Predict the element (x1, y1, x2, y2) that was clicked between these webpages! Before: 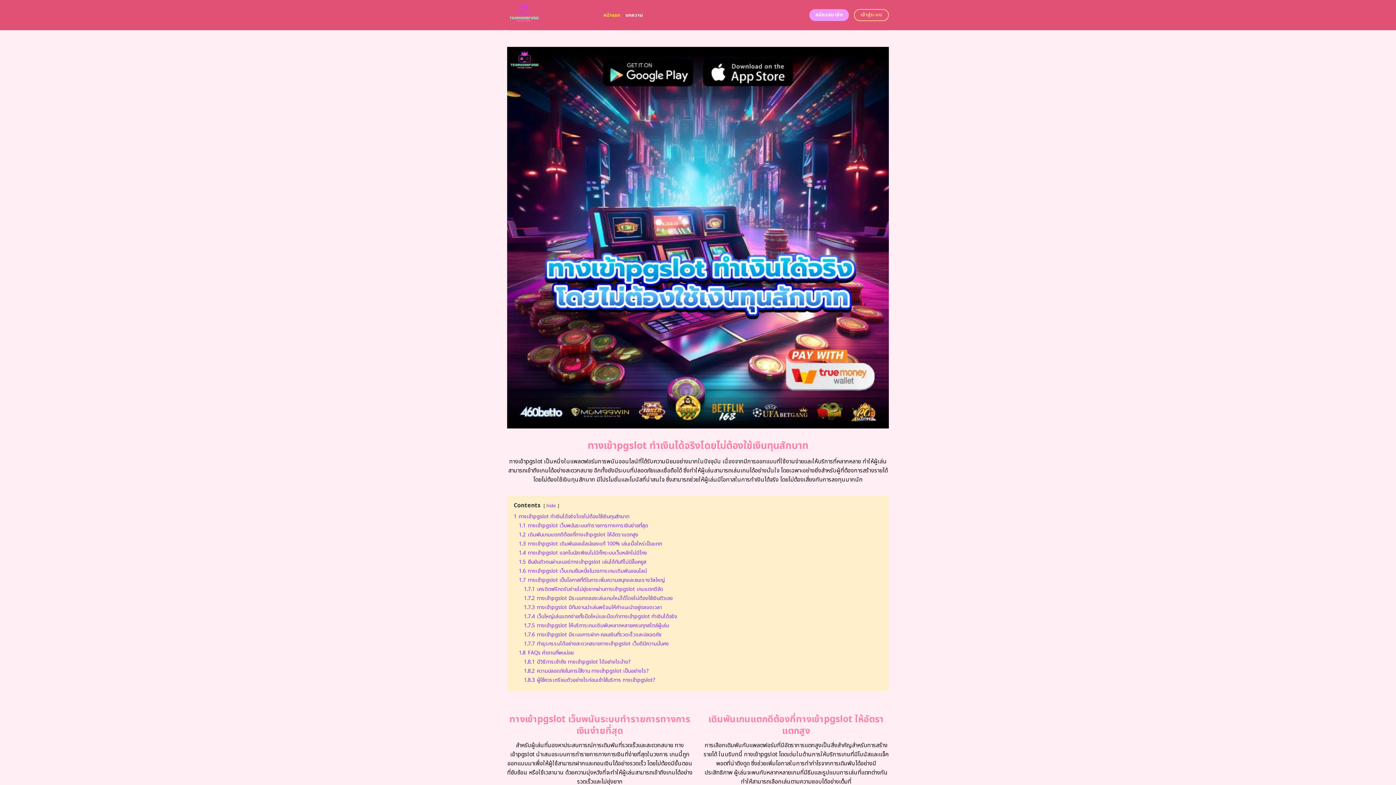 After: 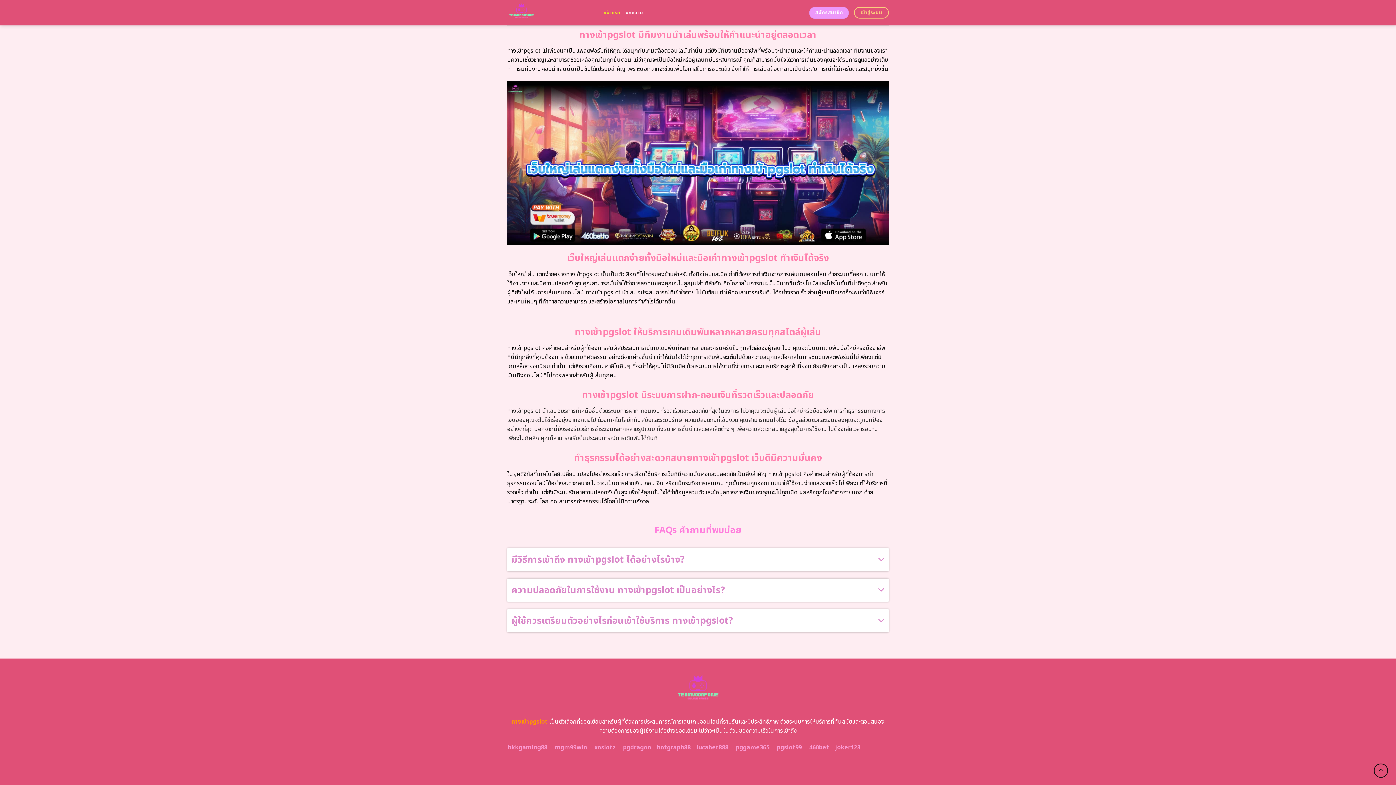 Action: bbox: (524, 658, 630, 666) label: 1.8.1 มีวิธีการเข้าถึง ทางเข้าpgslot ได้อย่างไรบ้าง?